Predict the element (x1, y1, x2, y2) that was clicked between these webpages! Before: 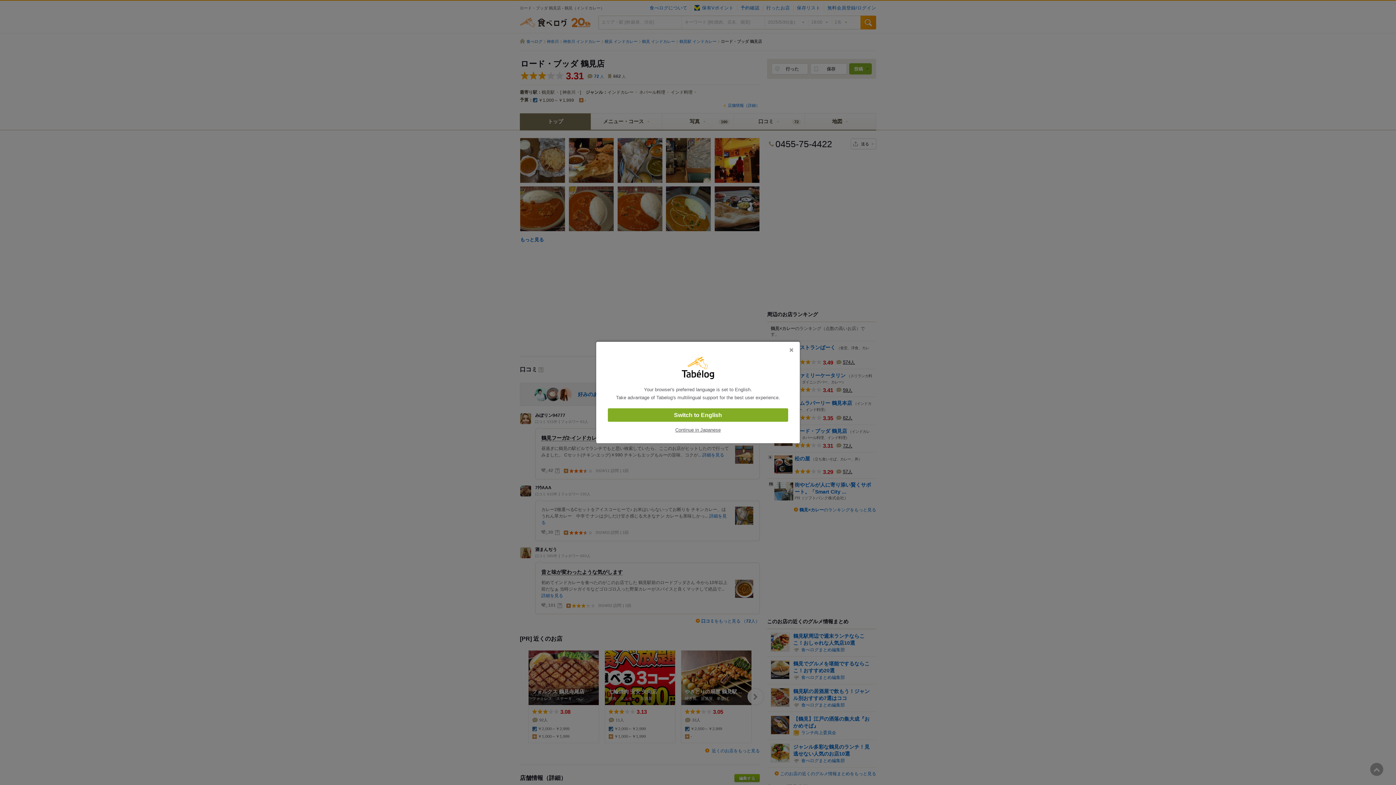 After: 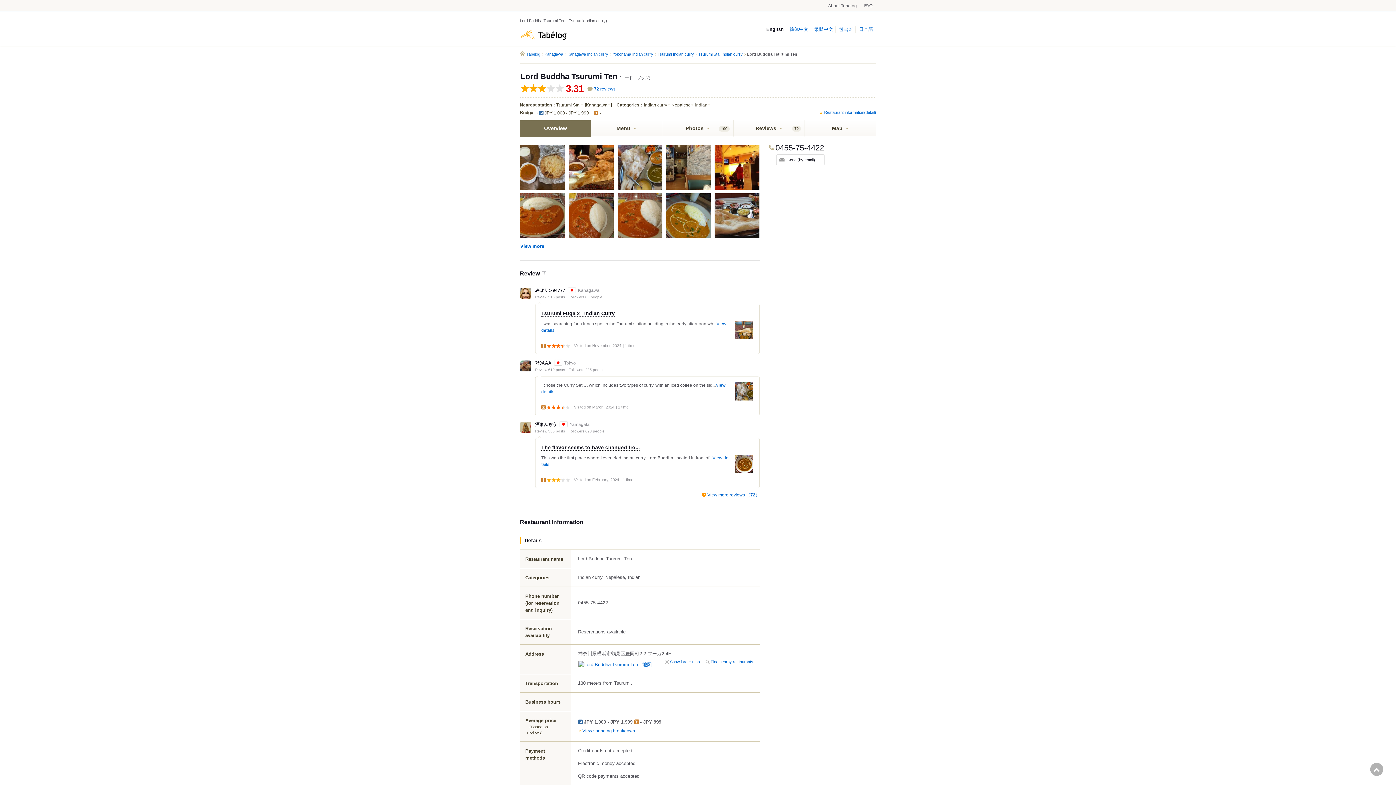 Action: label: Switch to English bbox: (608, 408, 788, 422)